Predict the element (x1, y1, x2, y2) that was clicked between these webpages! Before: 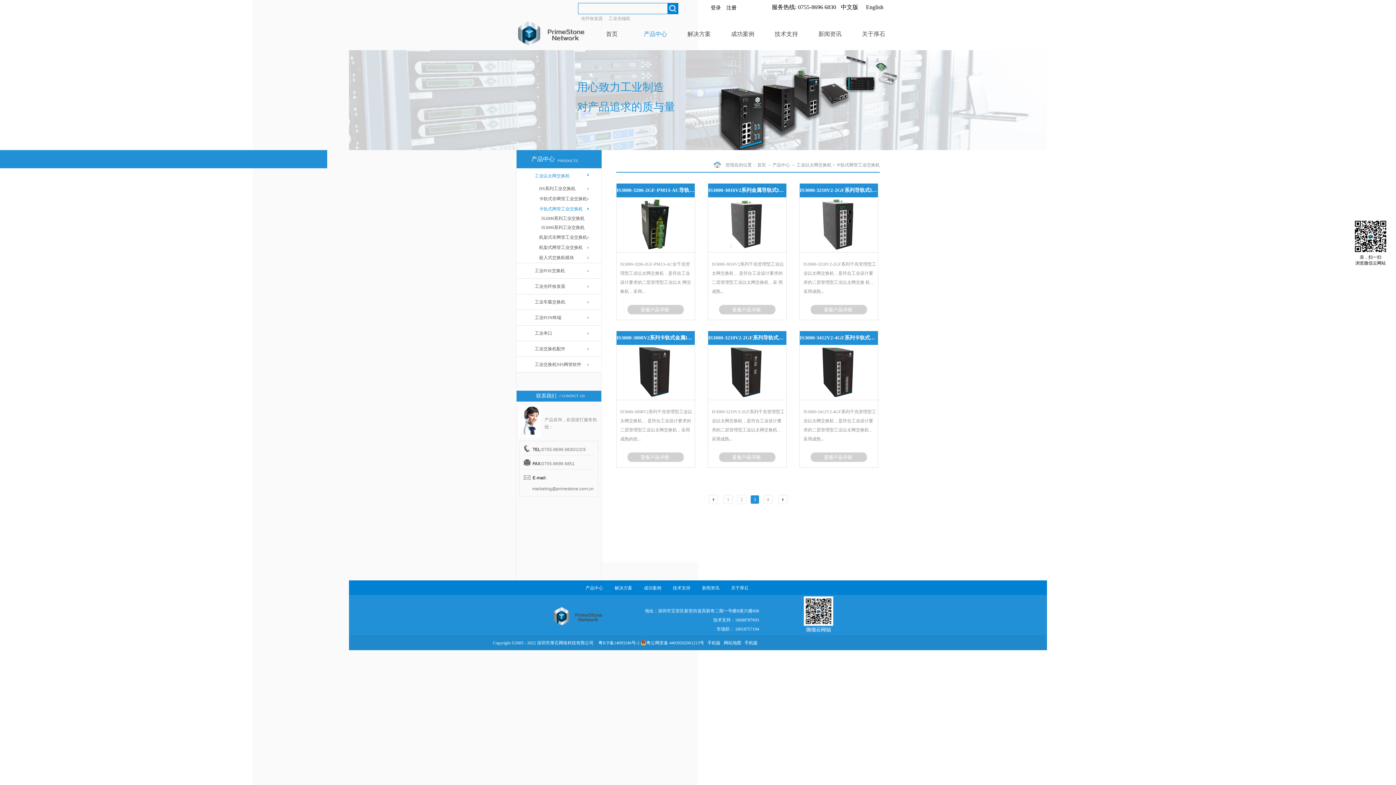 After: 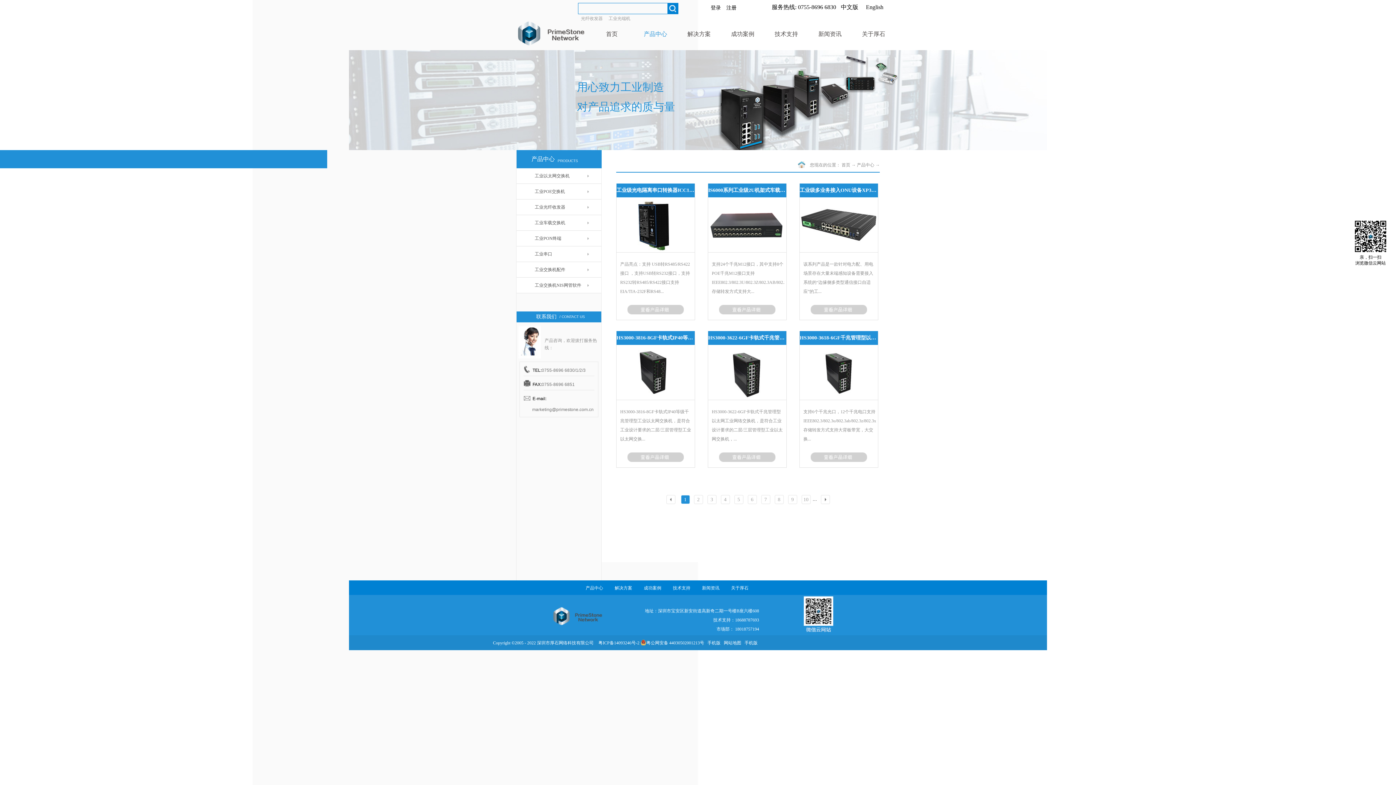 Action: bbox: (630, 29, 681, 38) label: 产品中心